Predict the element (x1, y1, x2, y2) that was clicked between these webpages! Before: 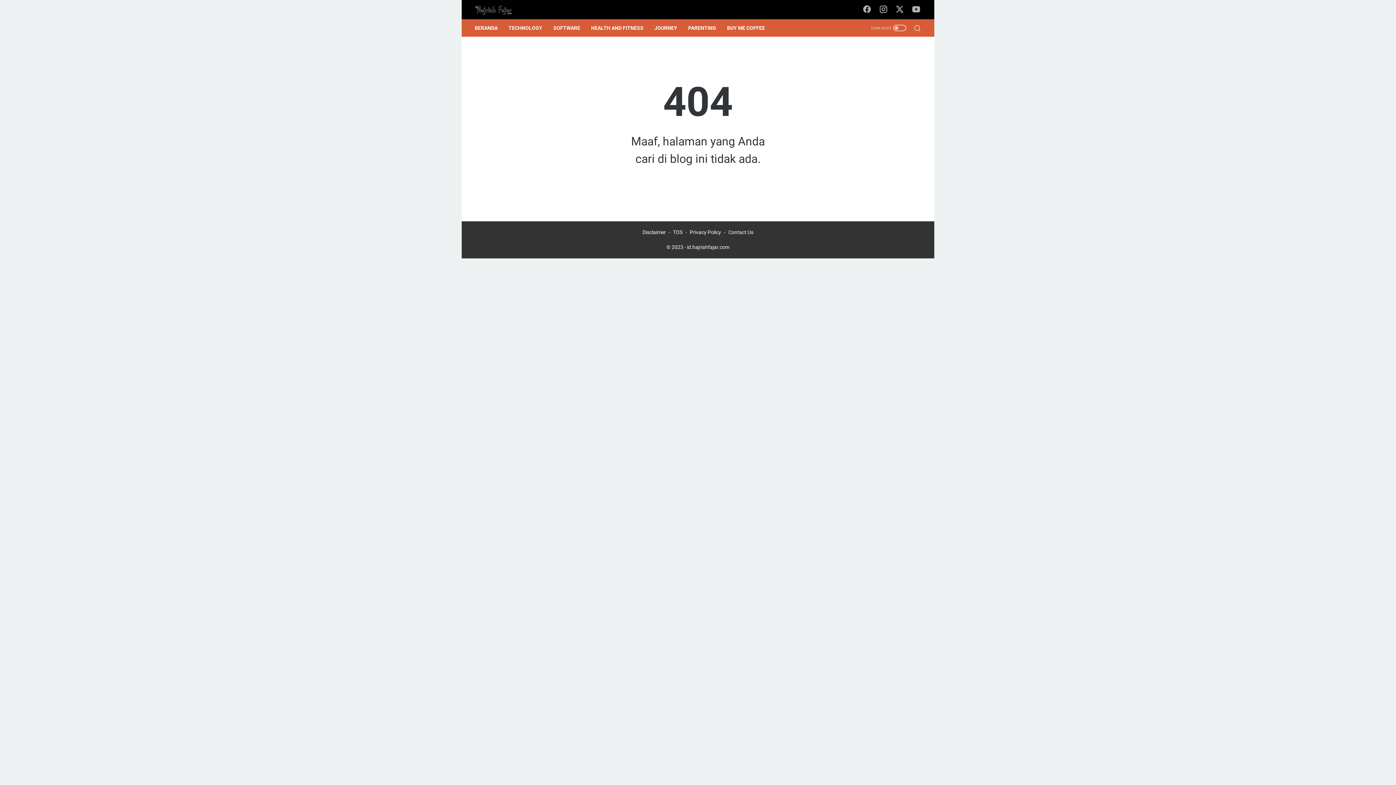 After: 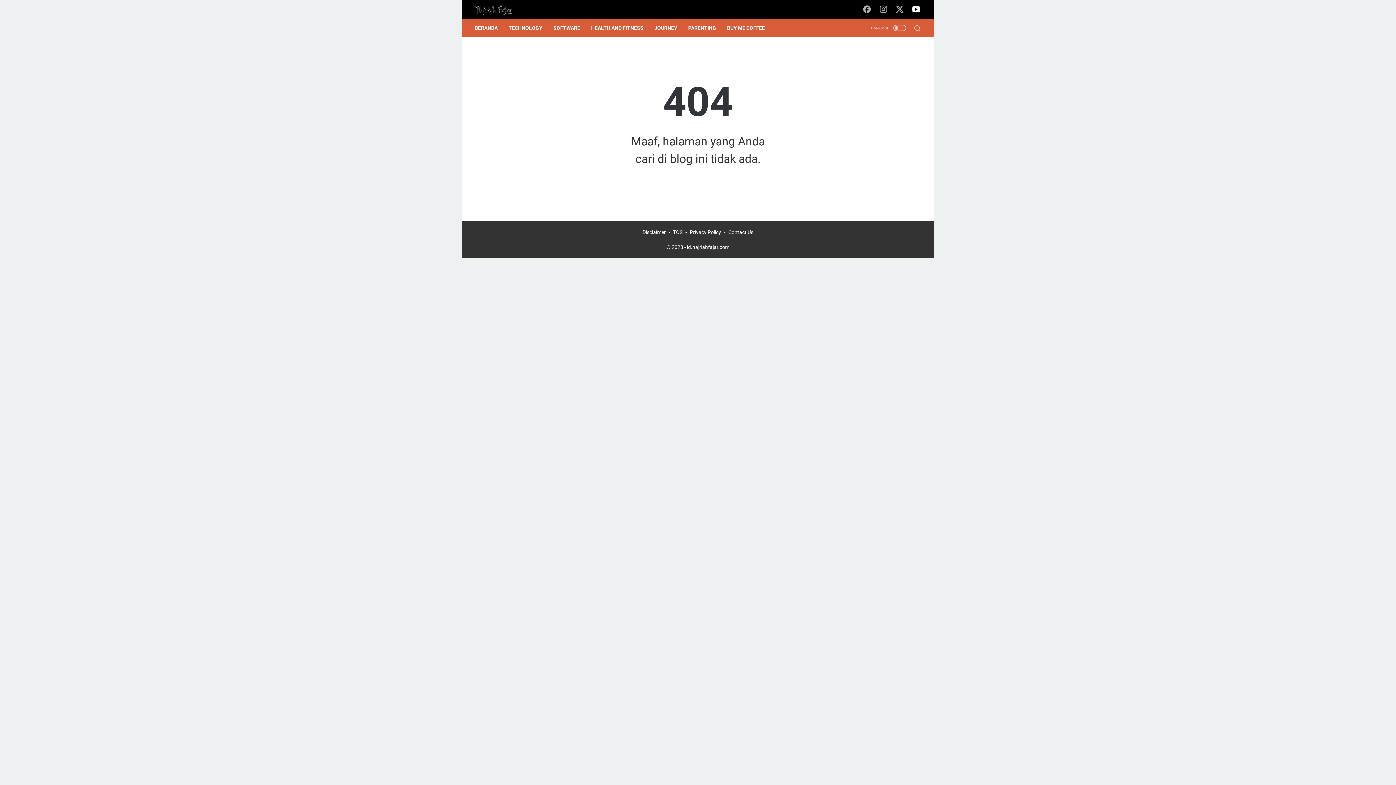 Action: label: youtube-icon bbox: (911, 2, 921, 17)